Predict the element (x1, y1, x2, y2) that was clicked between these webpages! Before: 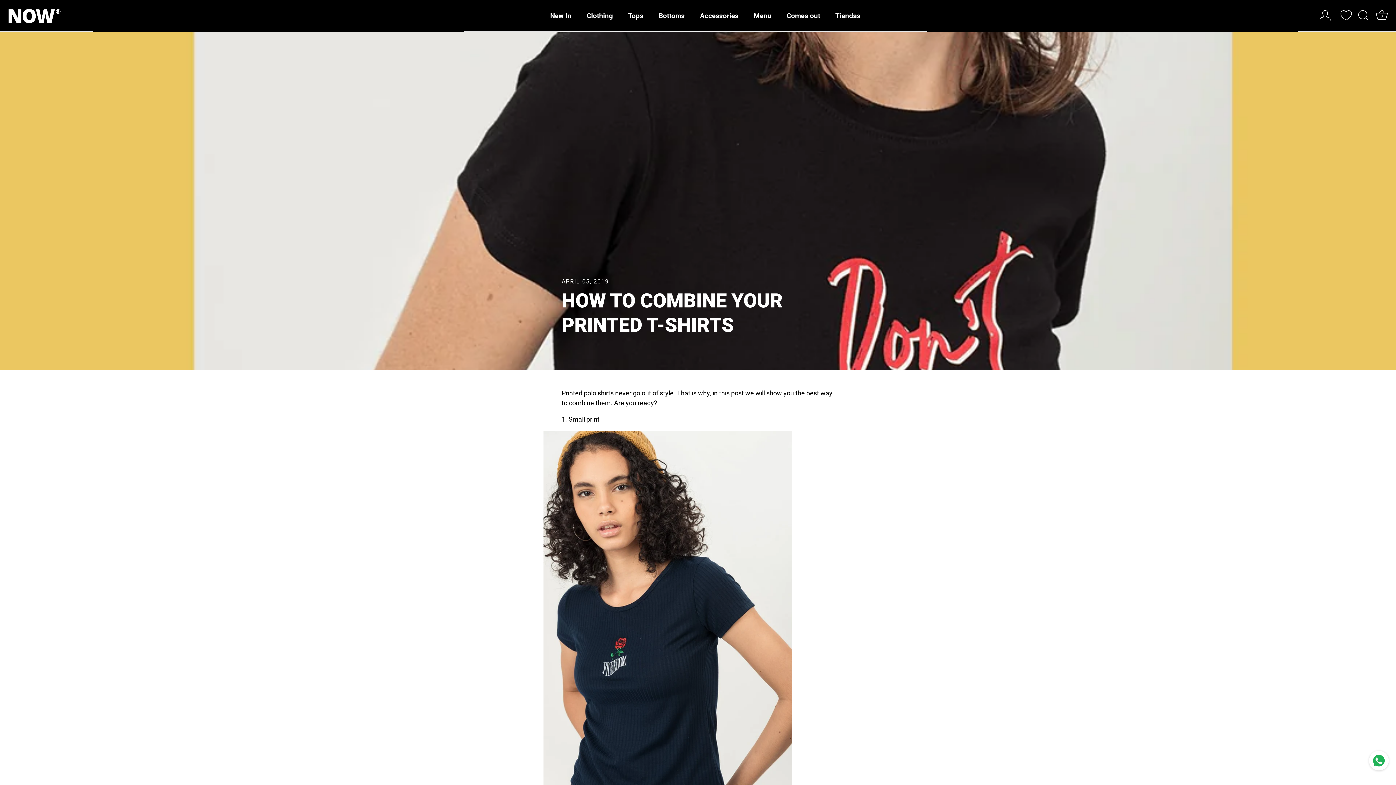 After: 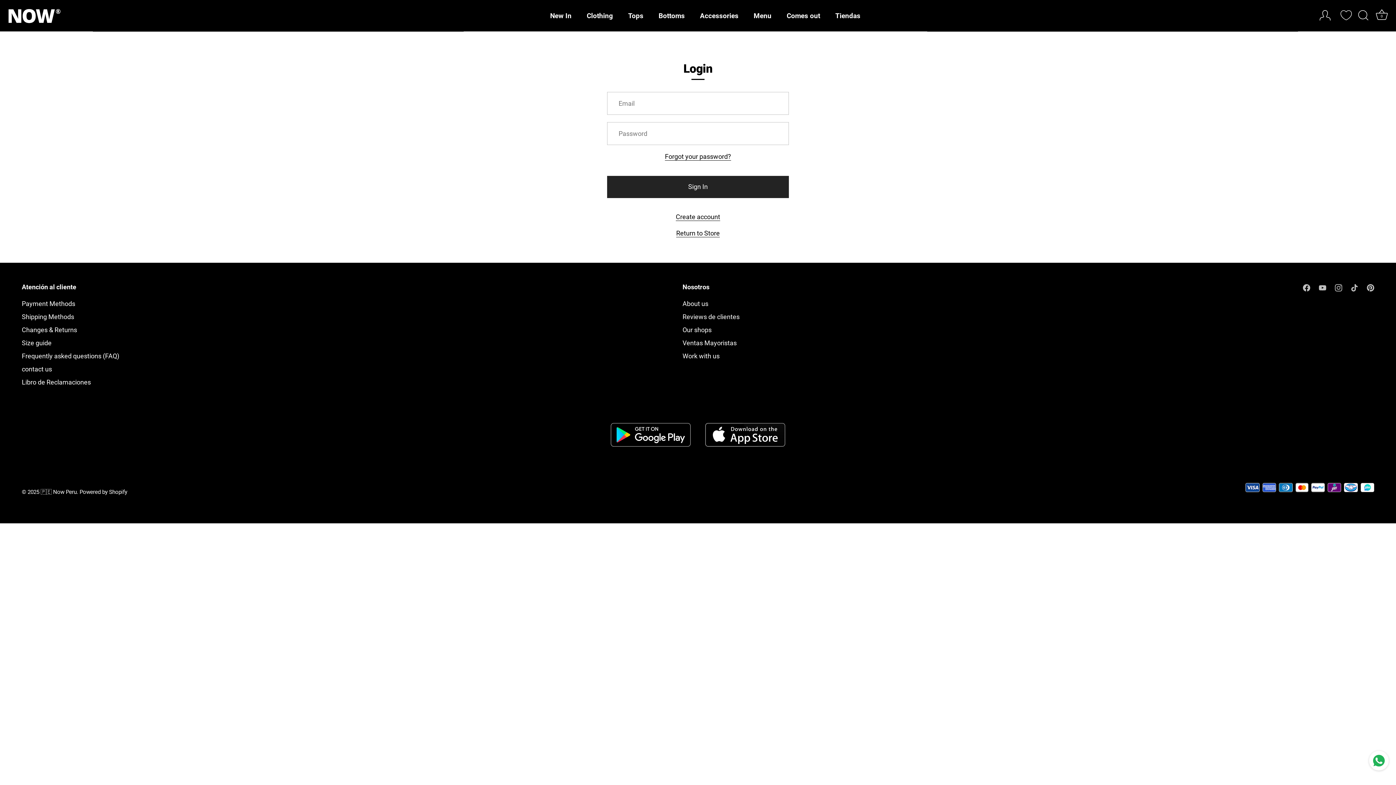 Action: bbox: (1320, 10, 1349, 21)